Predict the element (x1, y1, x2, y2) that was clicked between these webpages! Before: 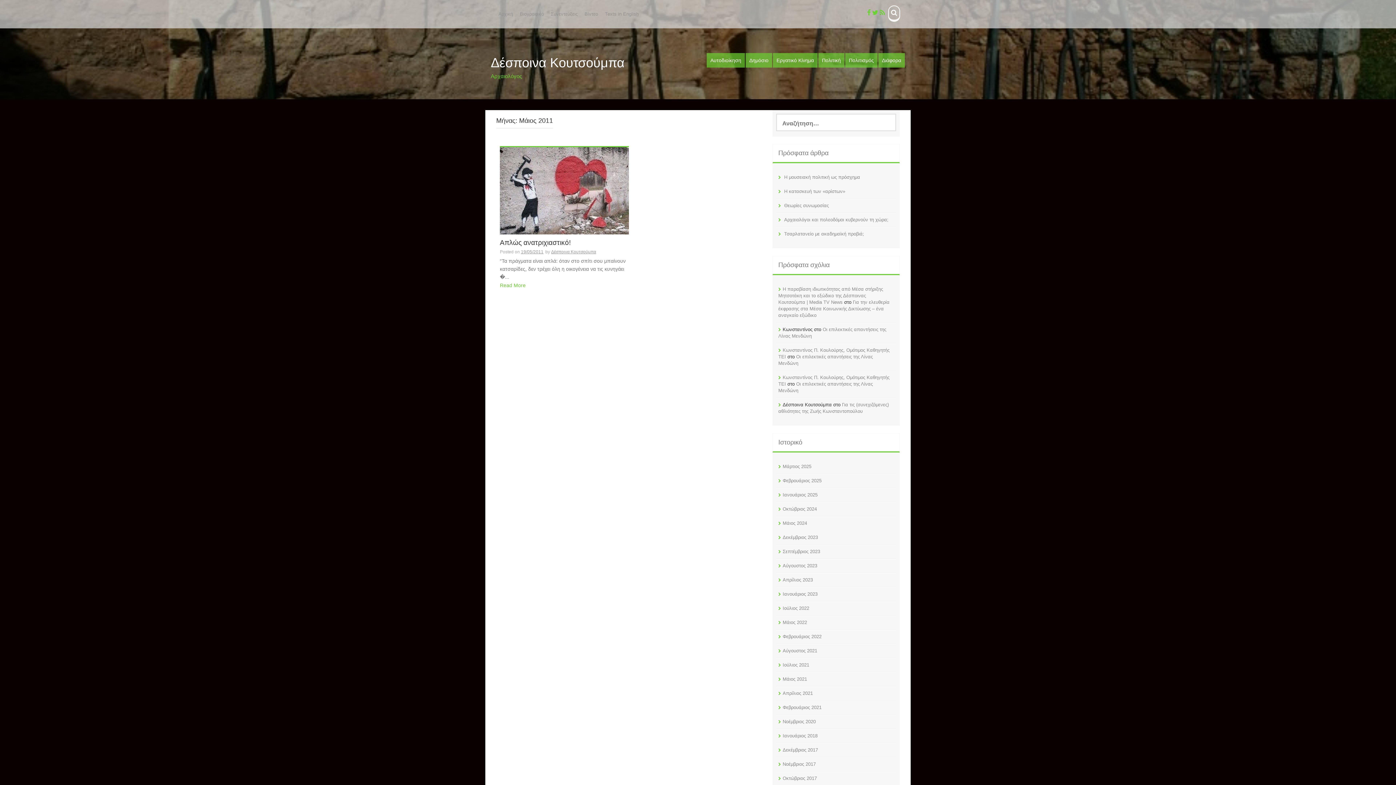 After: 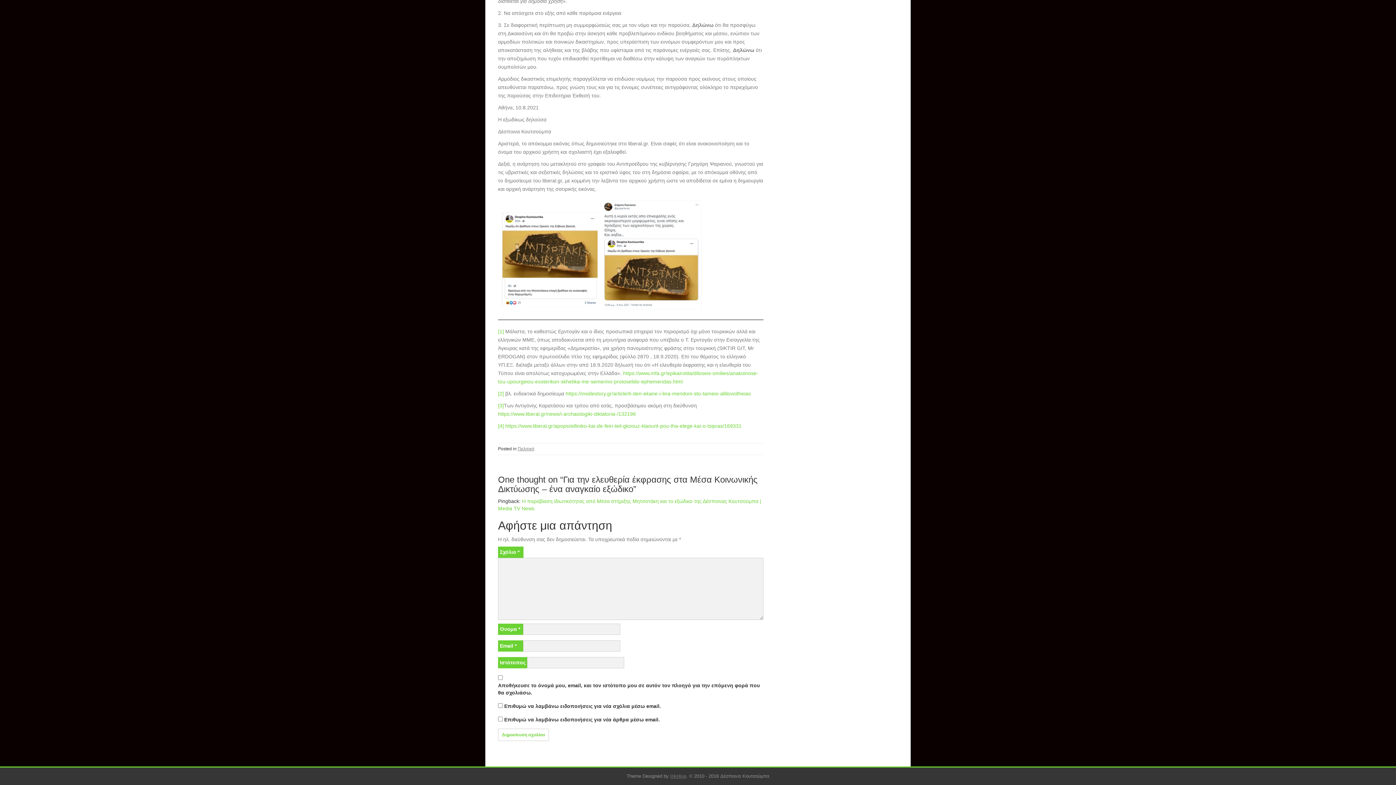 Action: label: Για την ελευθερία έκφρασης στα Μέσα Κοινωνικής Δικτύωσης – ένα αναγκαίο εξώδικο bbox: (778, 299, 889, 318)